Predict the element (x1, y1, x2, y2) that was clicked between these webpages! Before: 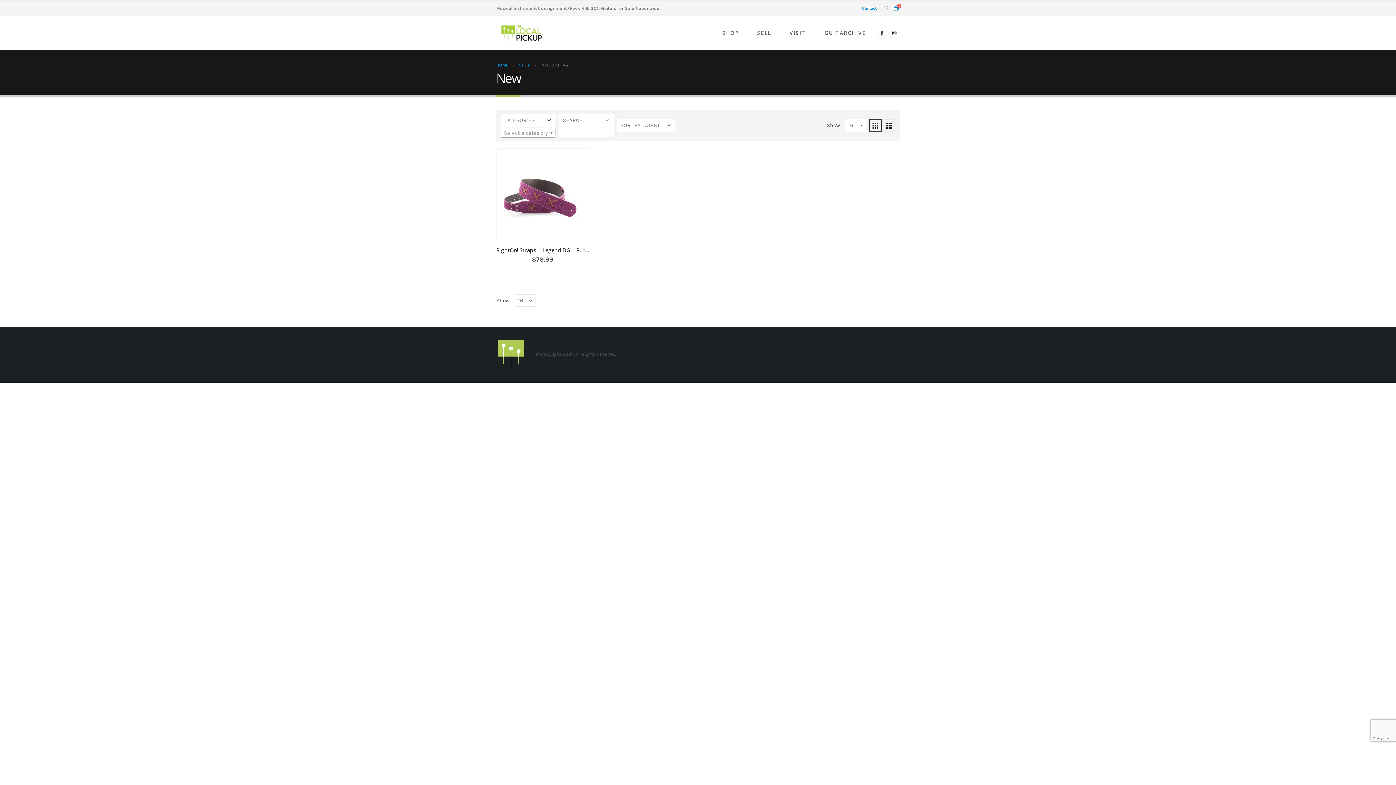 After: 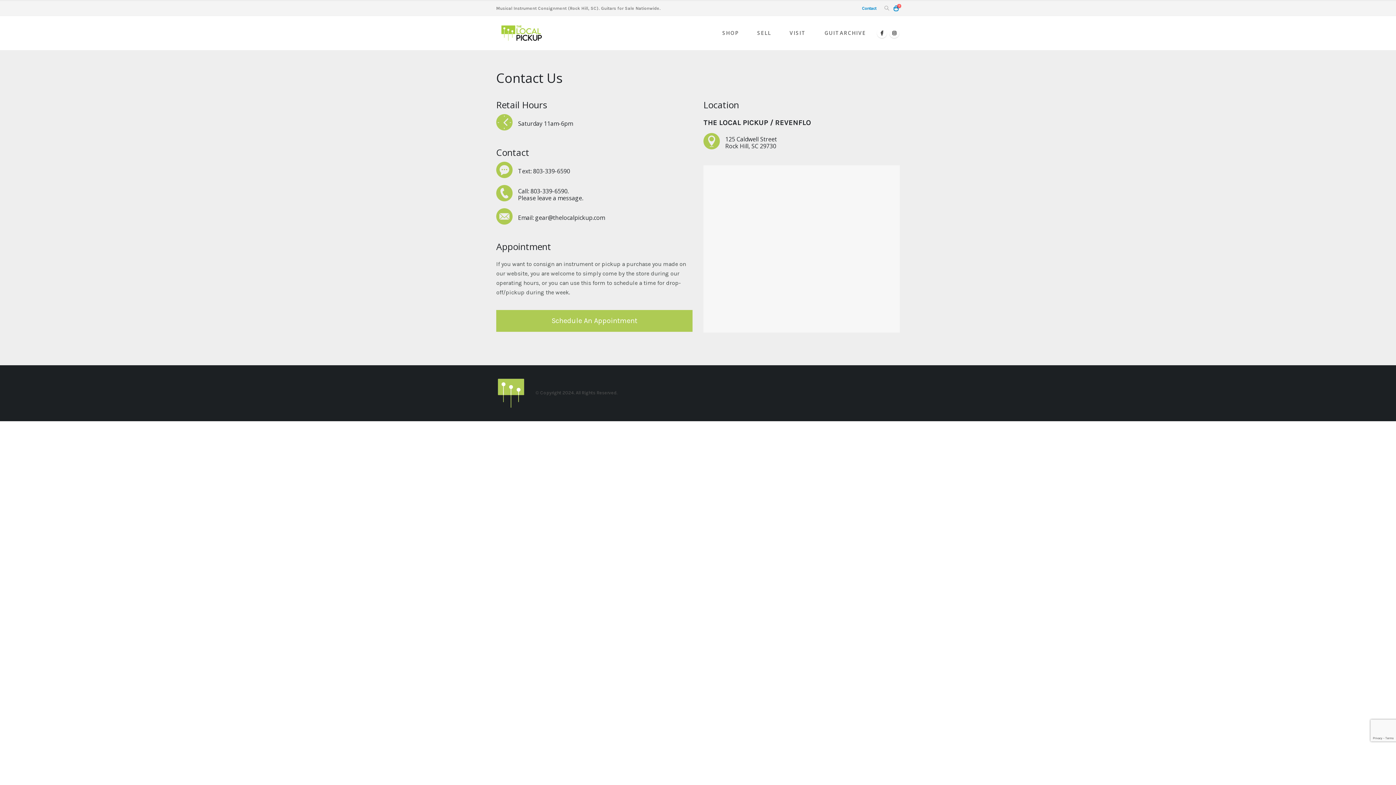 Action: bbox: (862, 1, 880, 15) label: Contact